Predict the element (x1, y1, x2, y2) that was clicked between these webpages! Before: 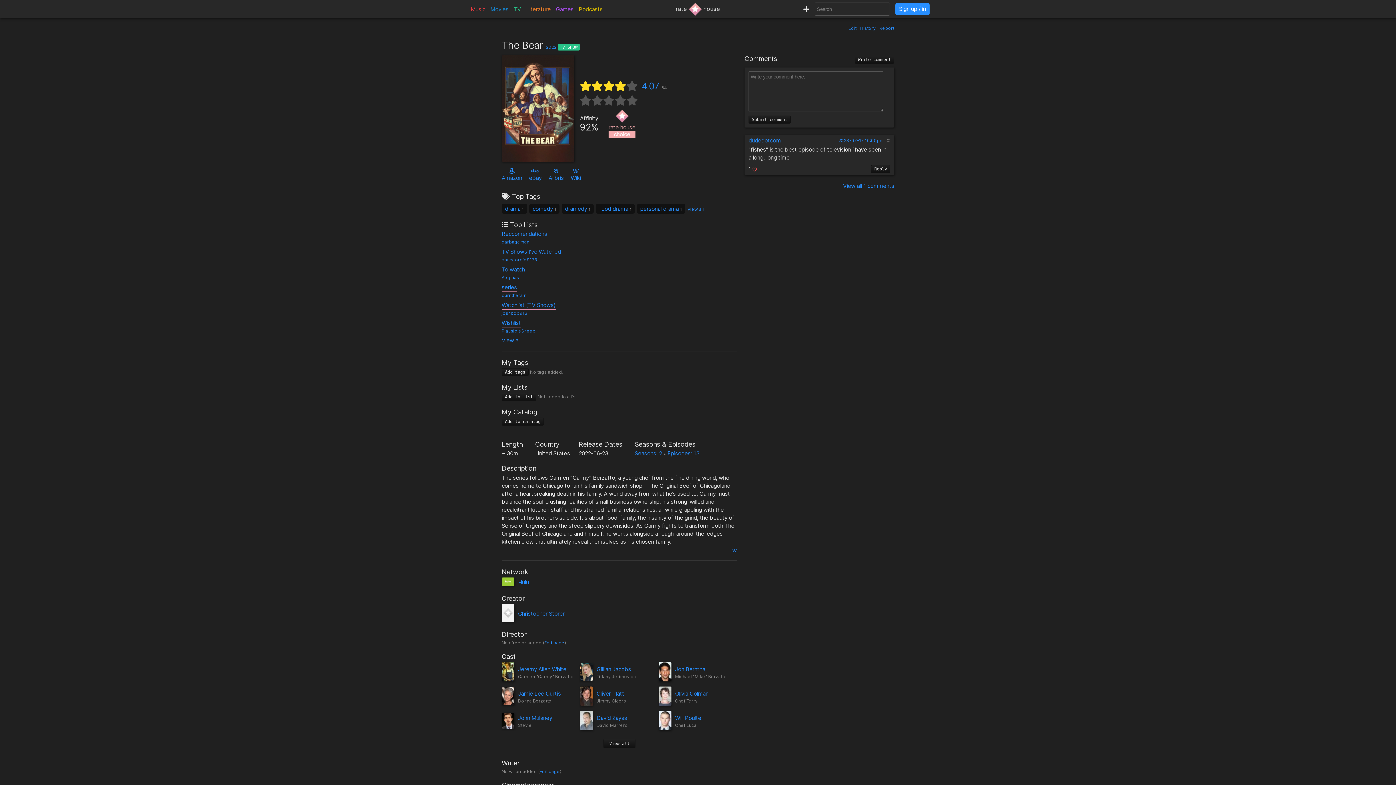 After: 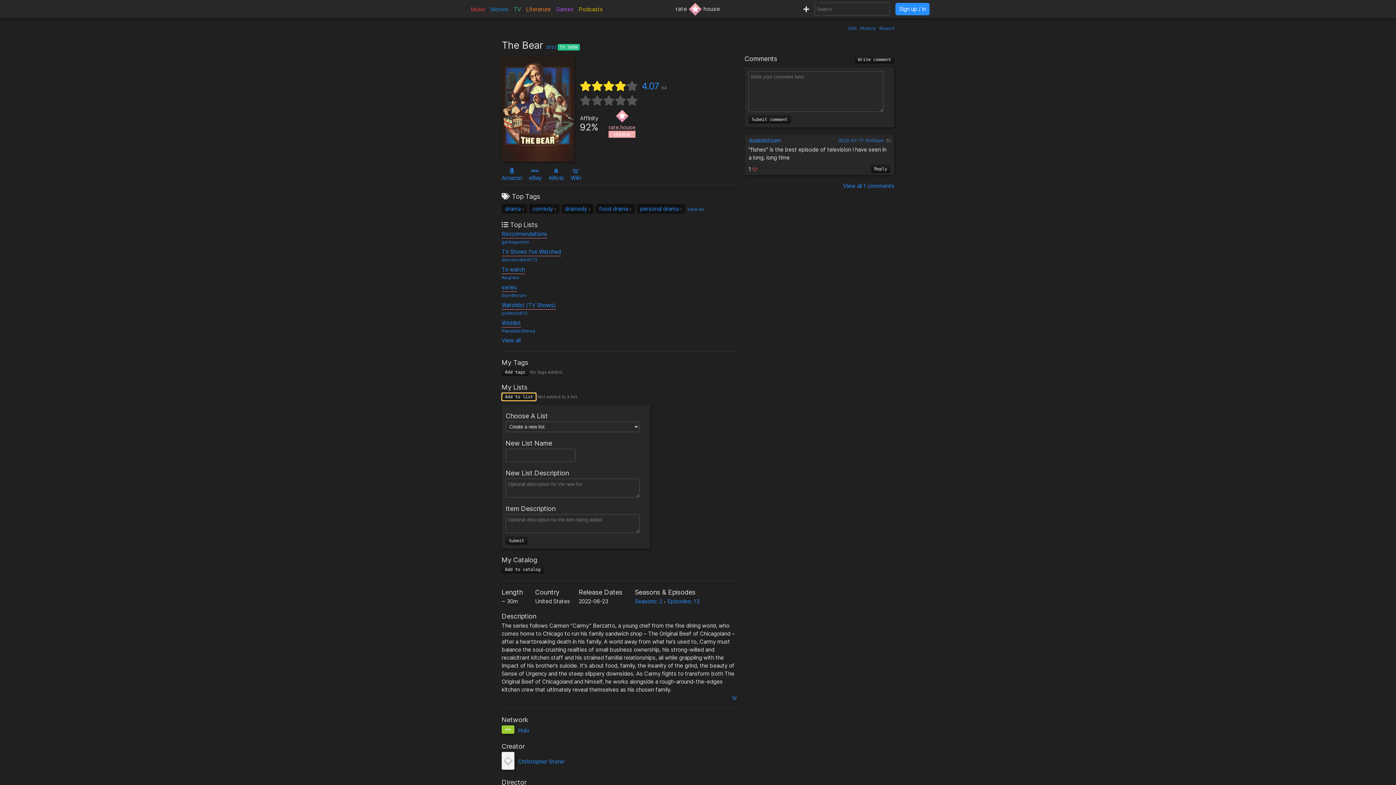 Action: bbox: (501, 393, 536, 401) label: Add to list